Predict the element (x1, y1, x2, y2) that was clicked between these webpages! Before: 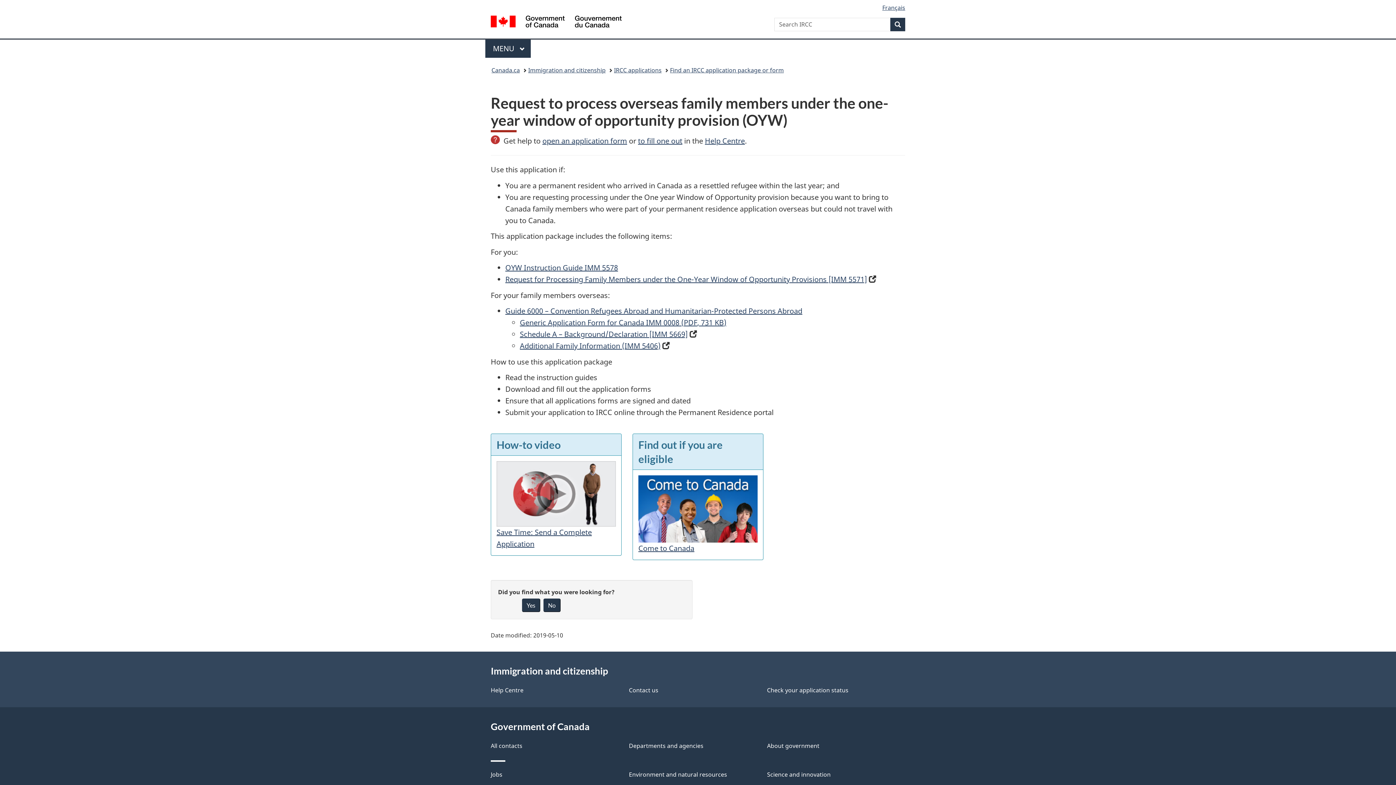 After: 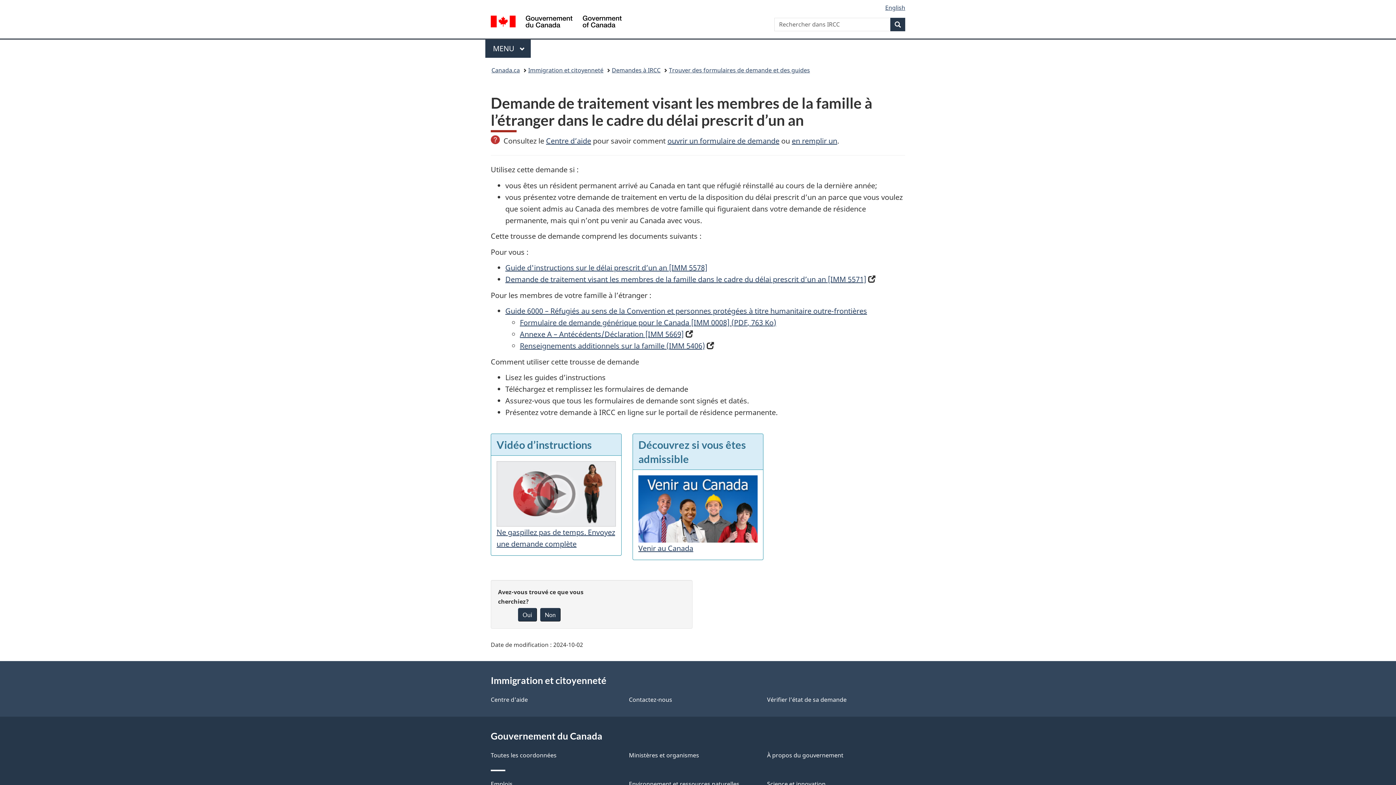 Action: label: Français bbox: (882, 3, 905, 11)